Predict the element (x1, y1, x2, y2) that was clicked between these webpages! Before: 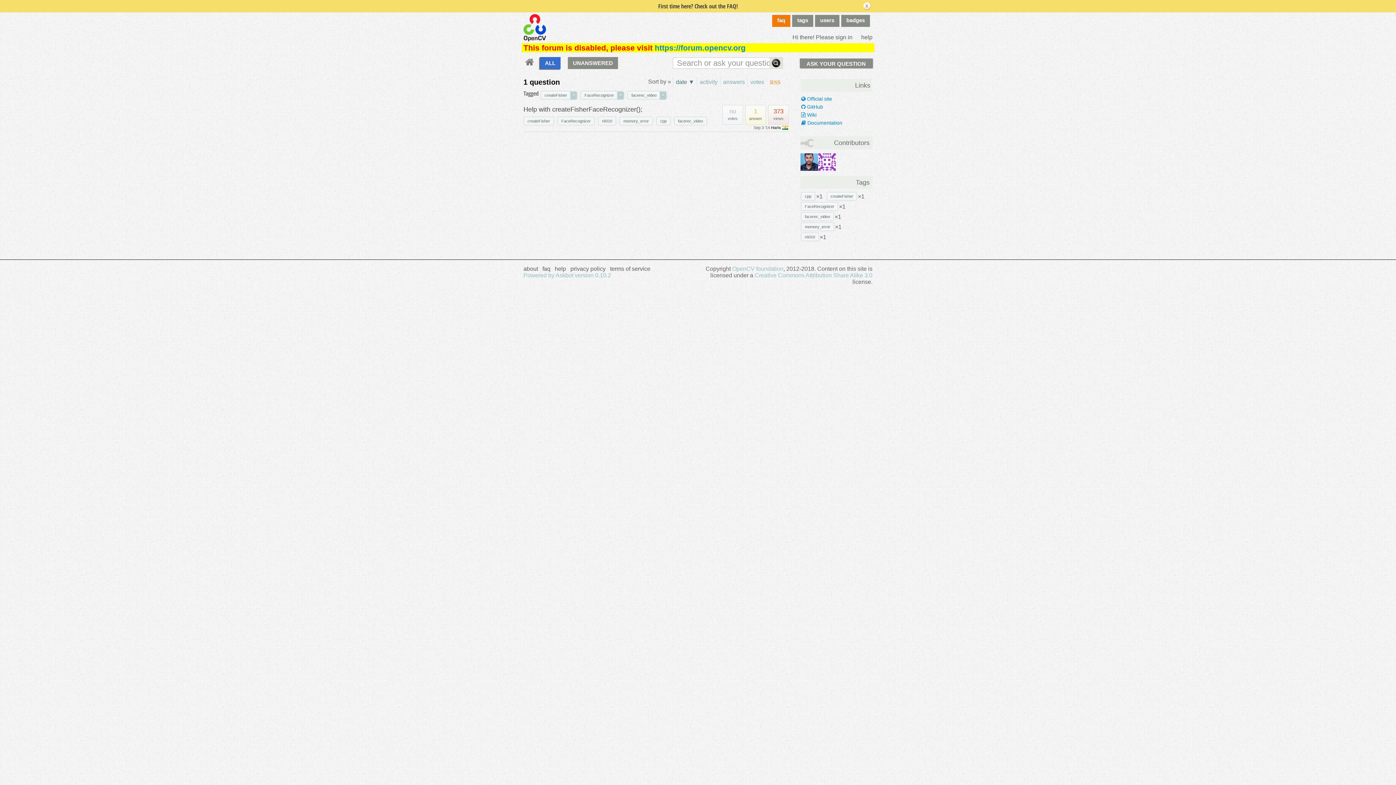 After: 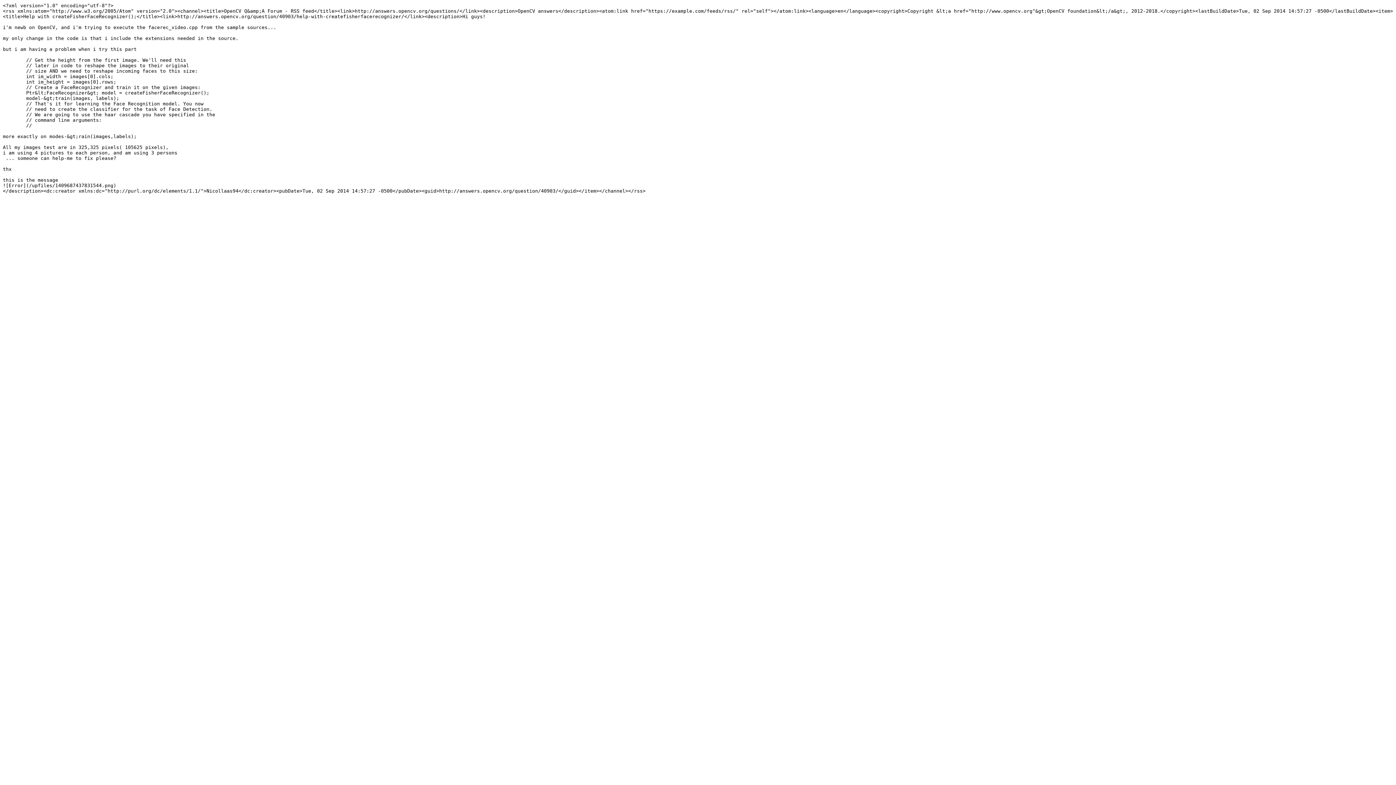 Action: bbox: (769, 78, 789, 85) label: RSS